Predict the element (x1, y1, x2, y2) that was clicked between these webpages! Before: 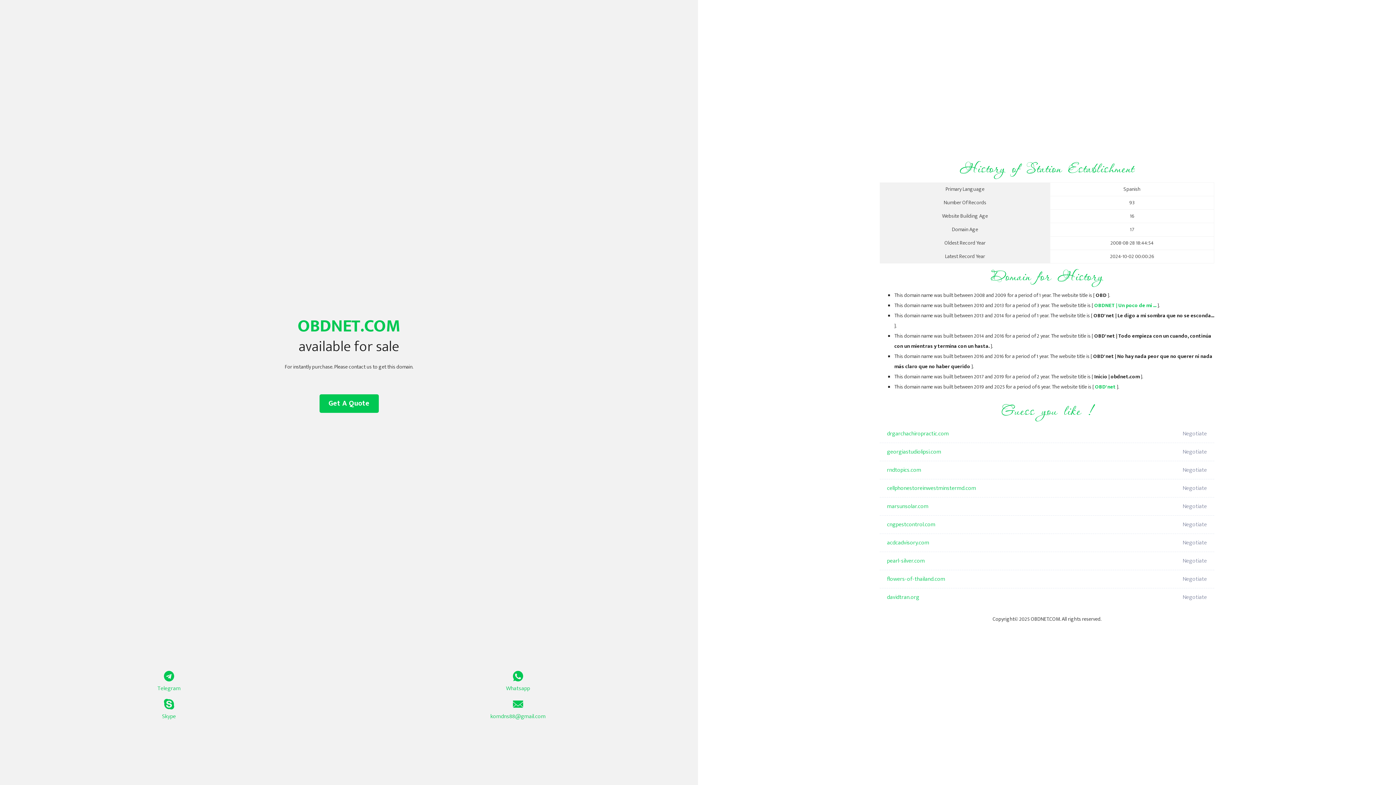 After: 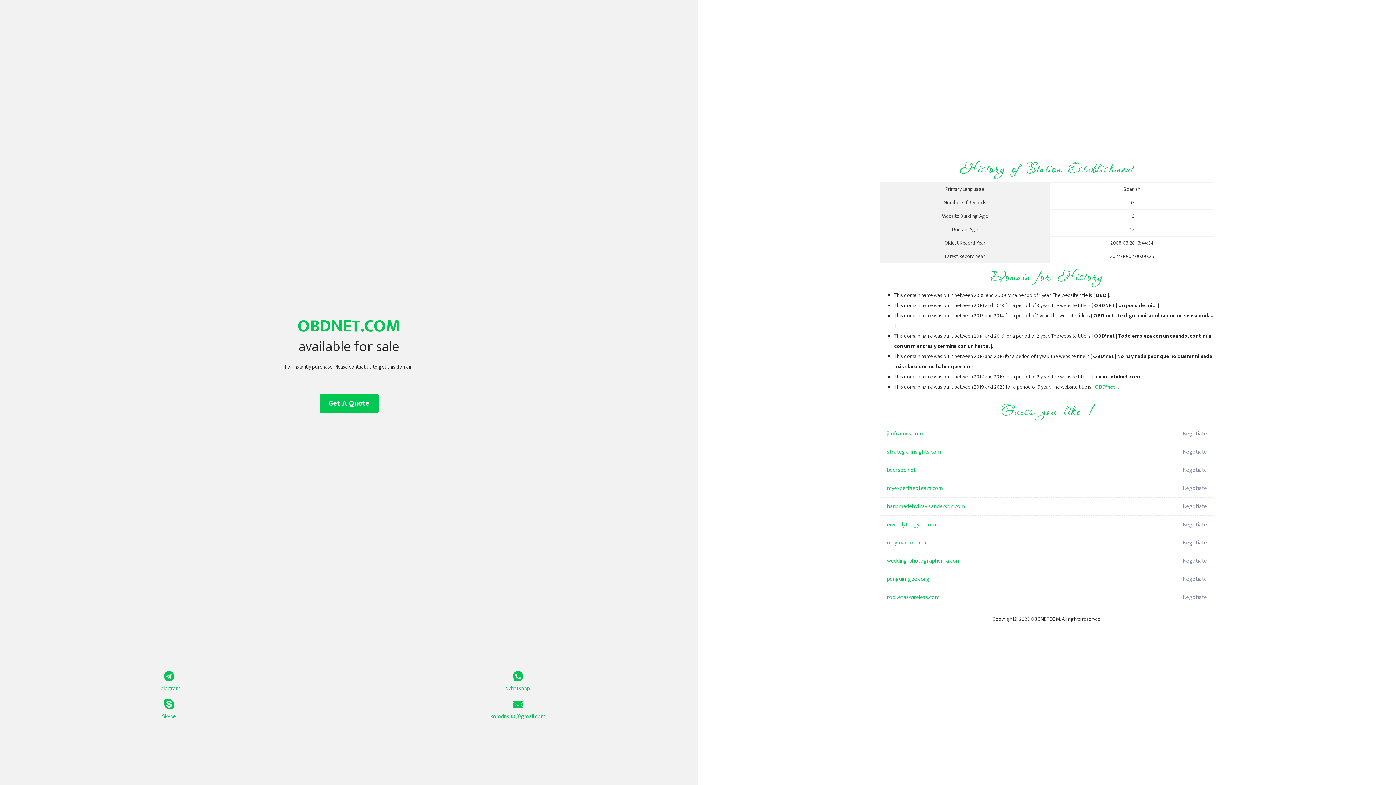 Action: label: OBD'net bbox: (1095, 382, 1116, 391)